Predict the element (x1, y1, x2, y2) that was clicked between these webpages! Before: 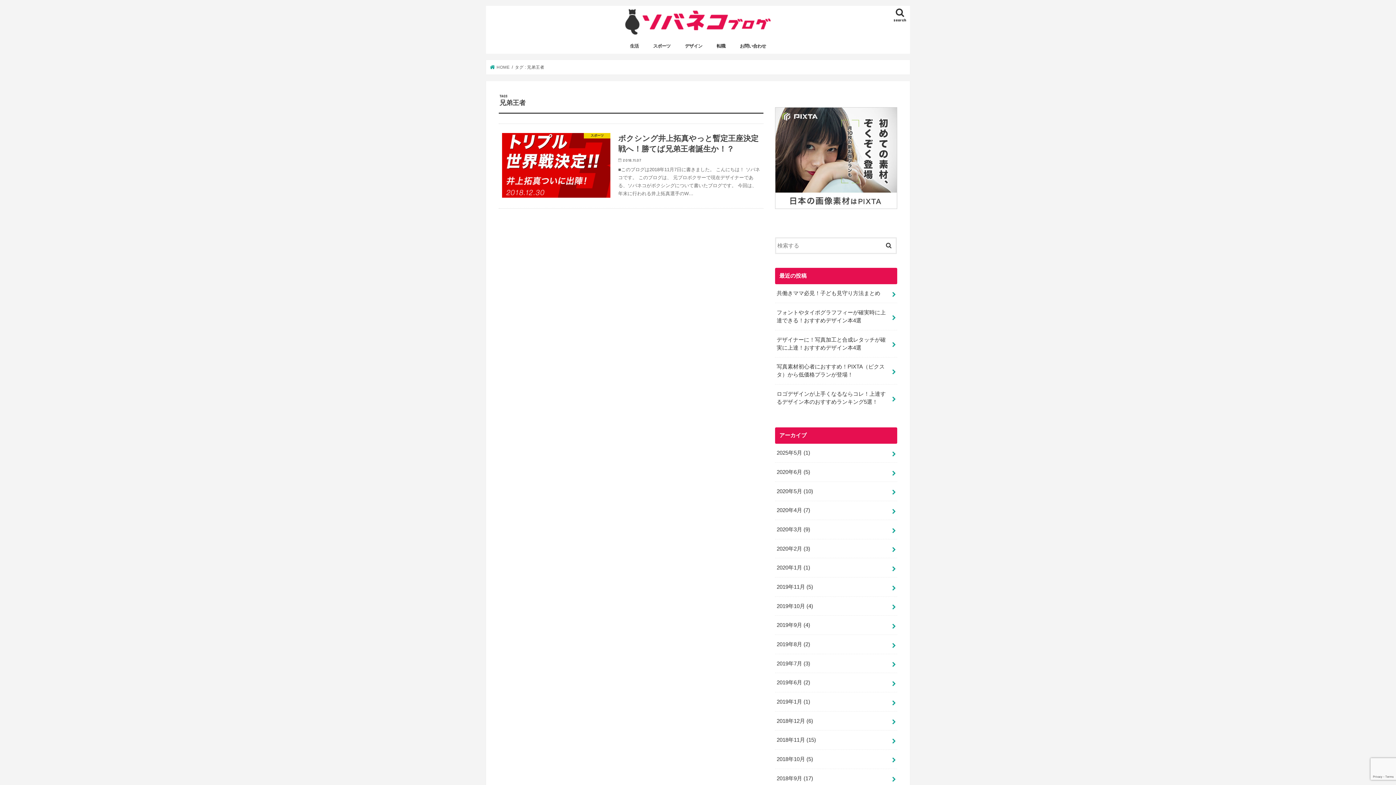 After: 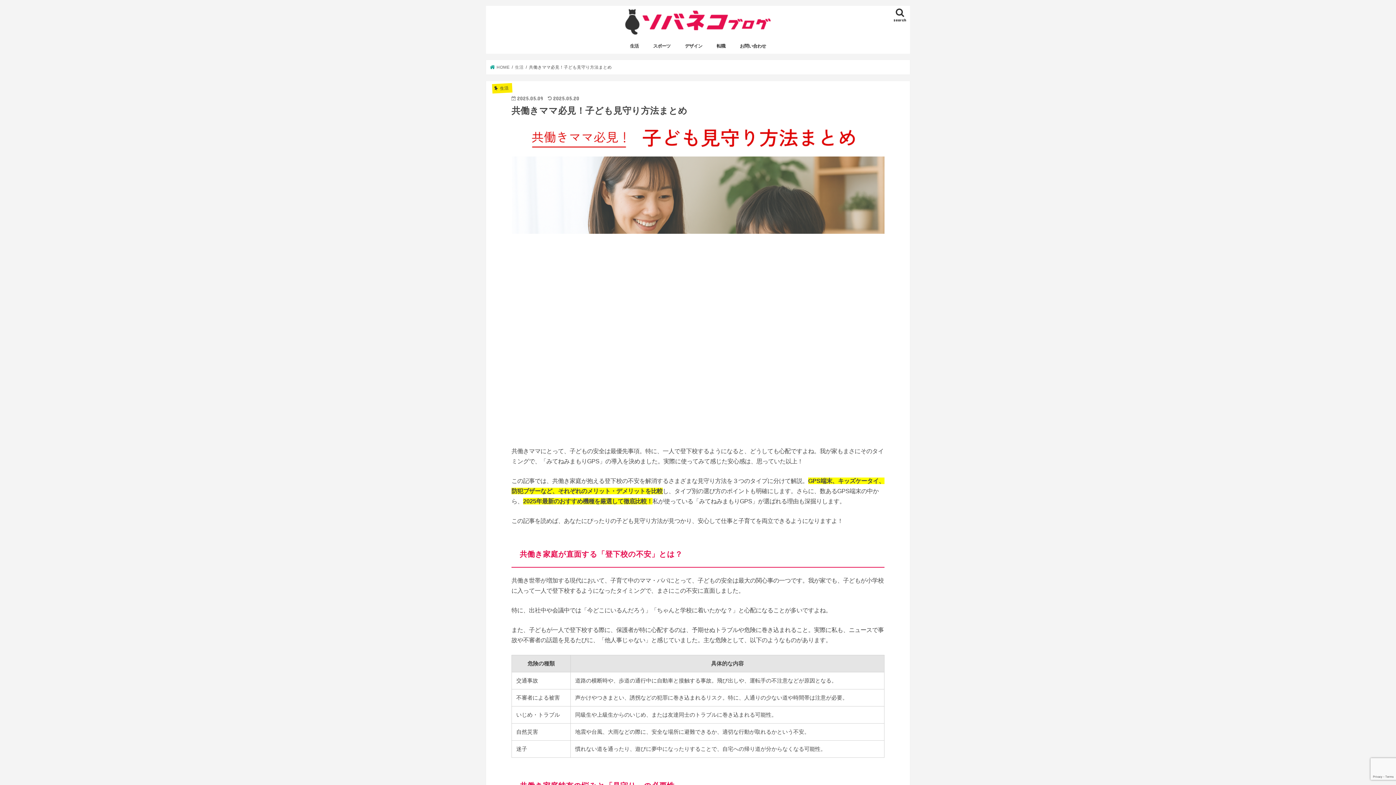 Action: bbox: (775, 284, 897, 302) label: 共働きママ必見！子ども見守り方法まとめ